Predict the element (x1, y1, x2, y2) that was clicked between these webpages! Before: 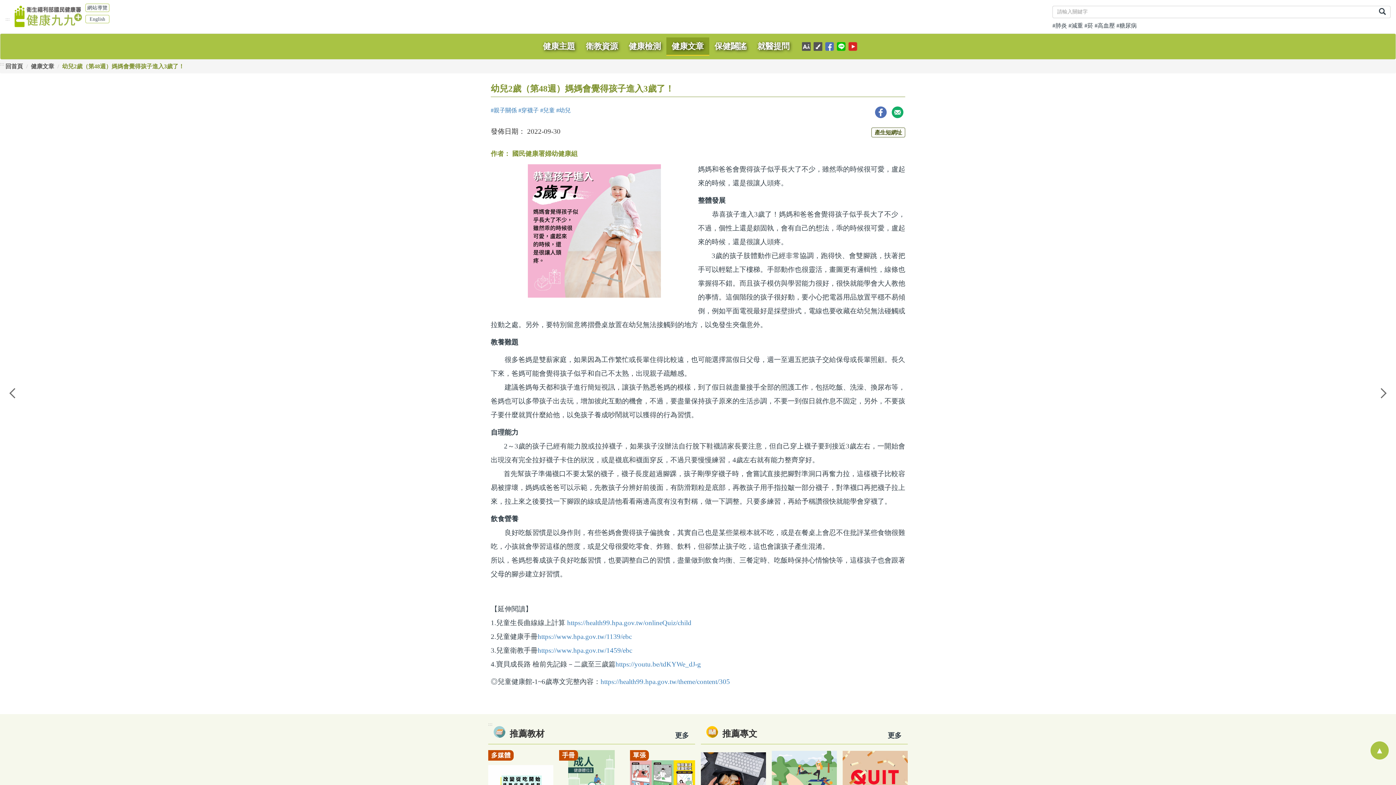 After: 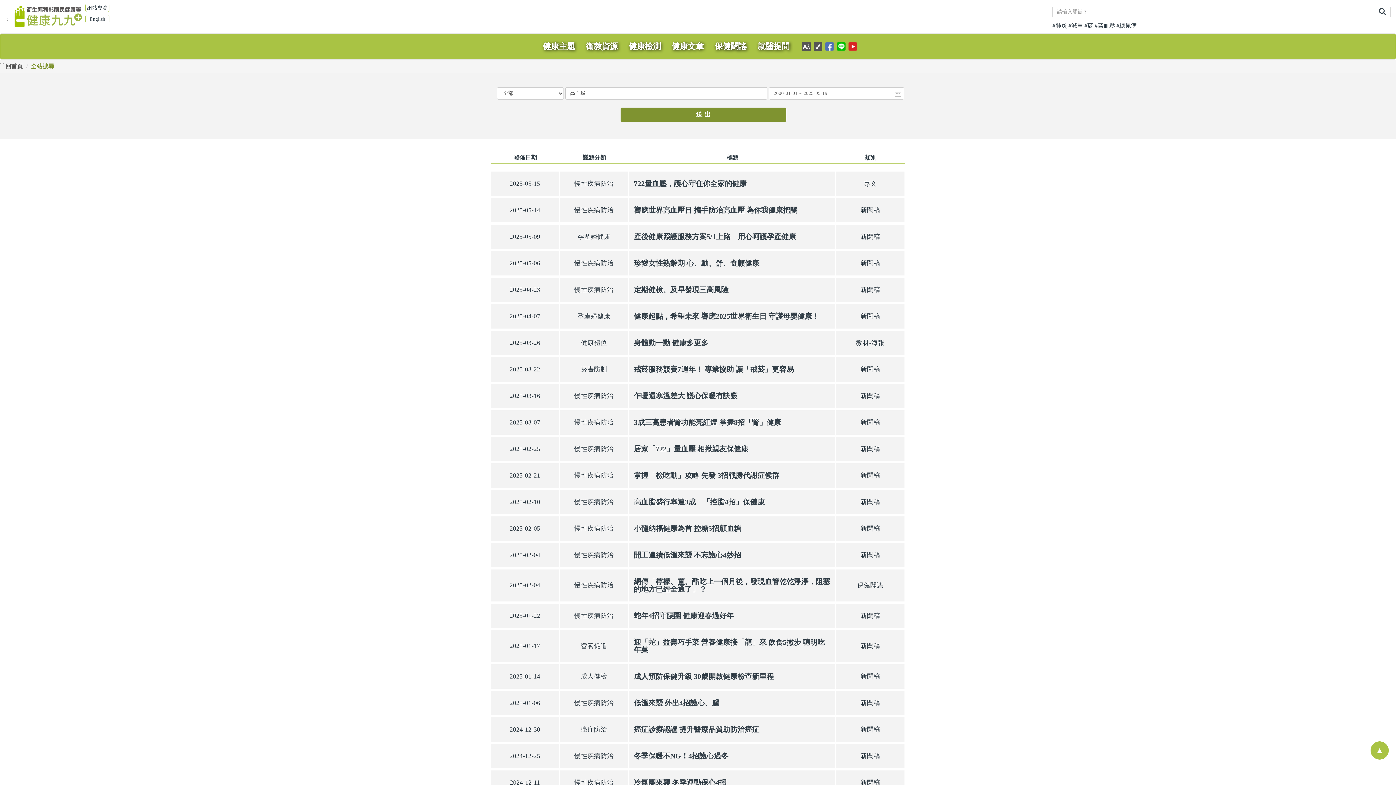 Action: bbox: (1094, 21, 1115, 29) label: #高血壓